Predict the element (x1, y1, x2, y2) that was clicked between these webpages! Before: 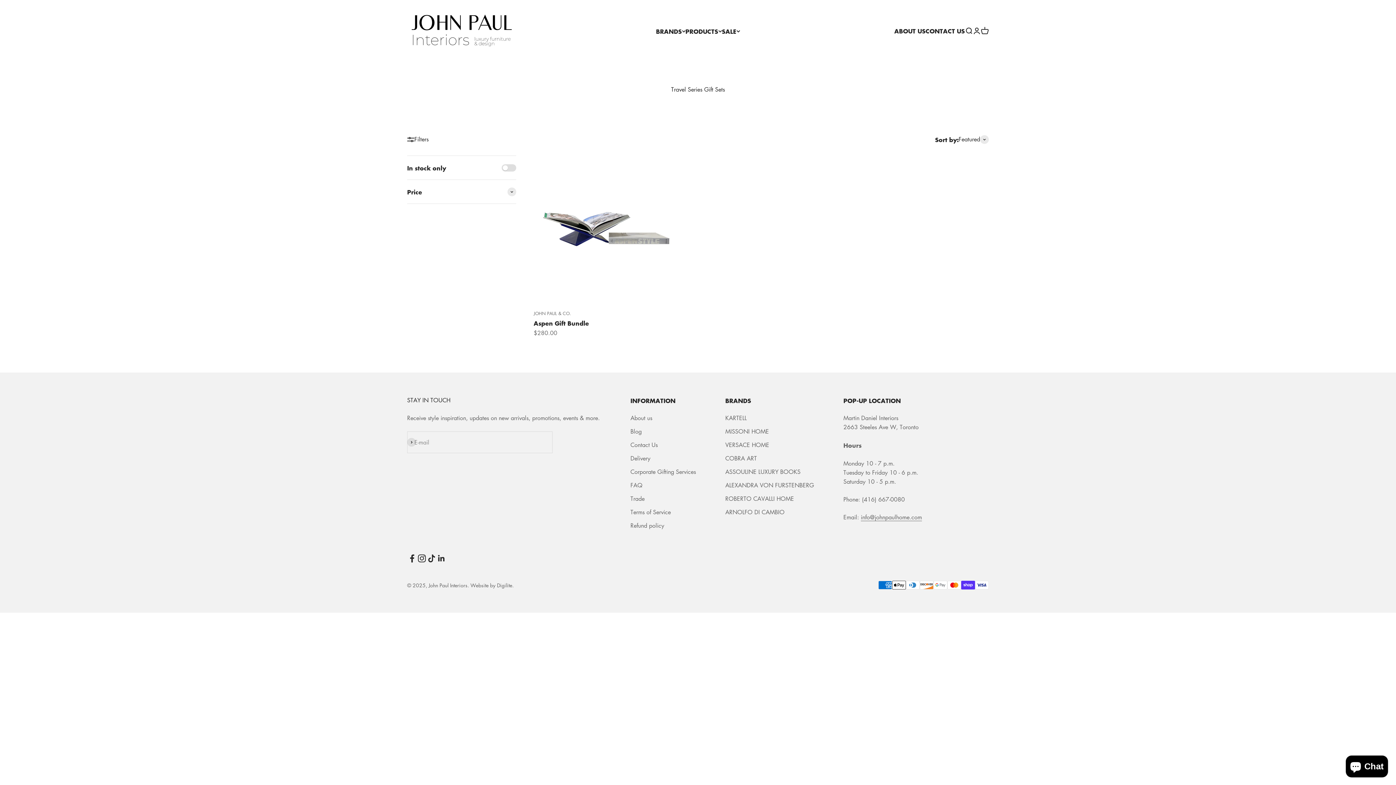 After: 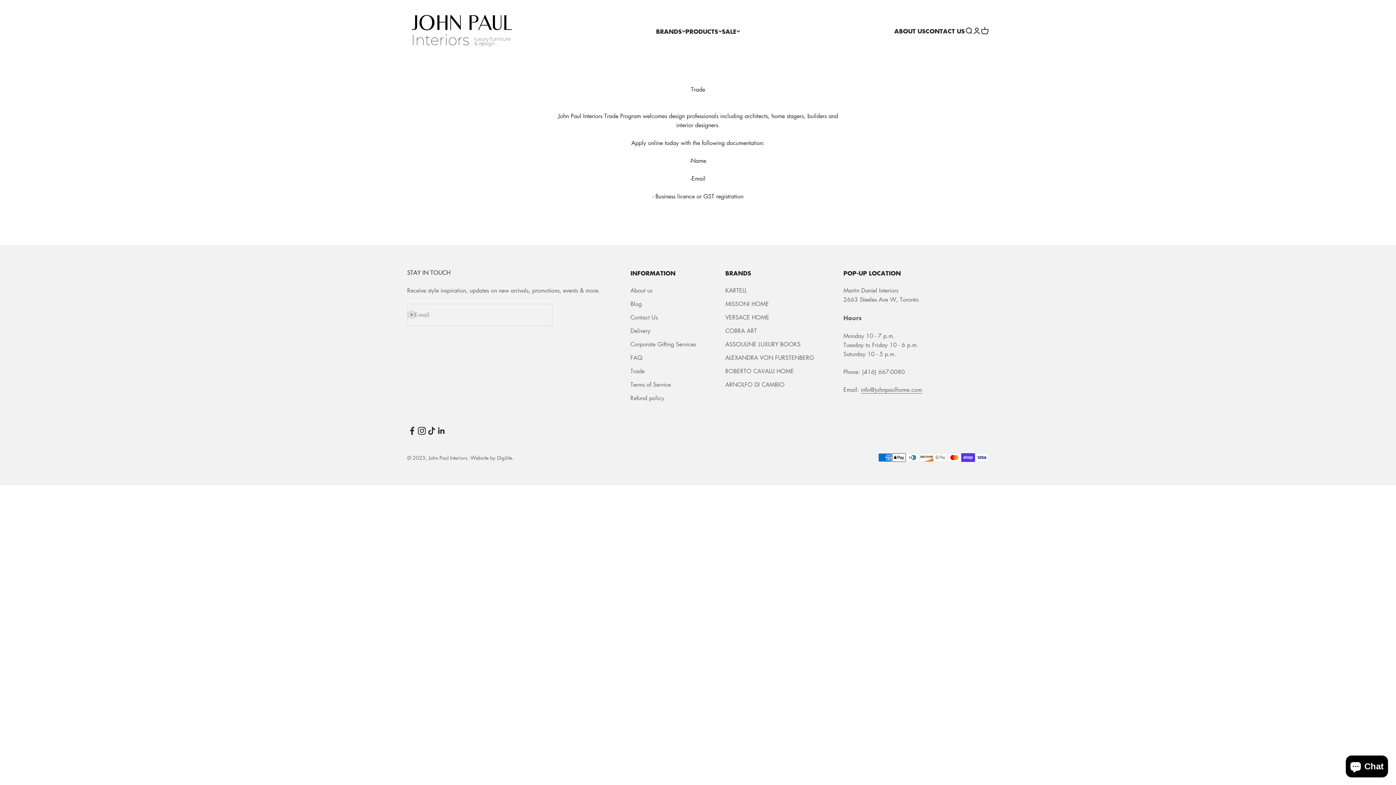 Action: label: Trade bbox: (630, 494, 644, 503)